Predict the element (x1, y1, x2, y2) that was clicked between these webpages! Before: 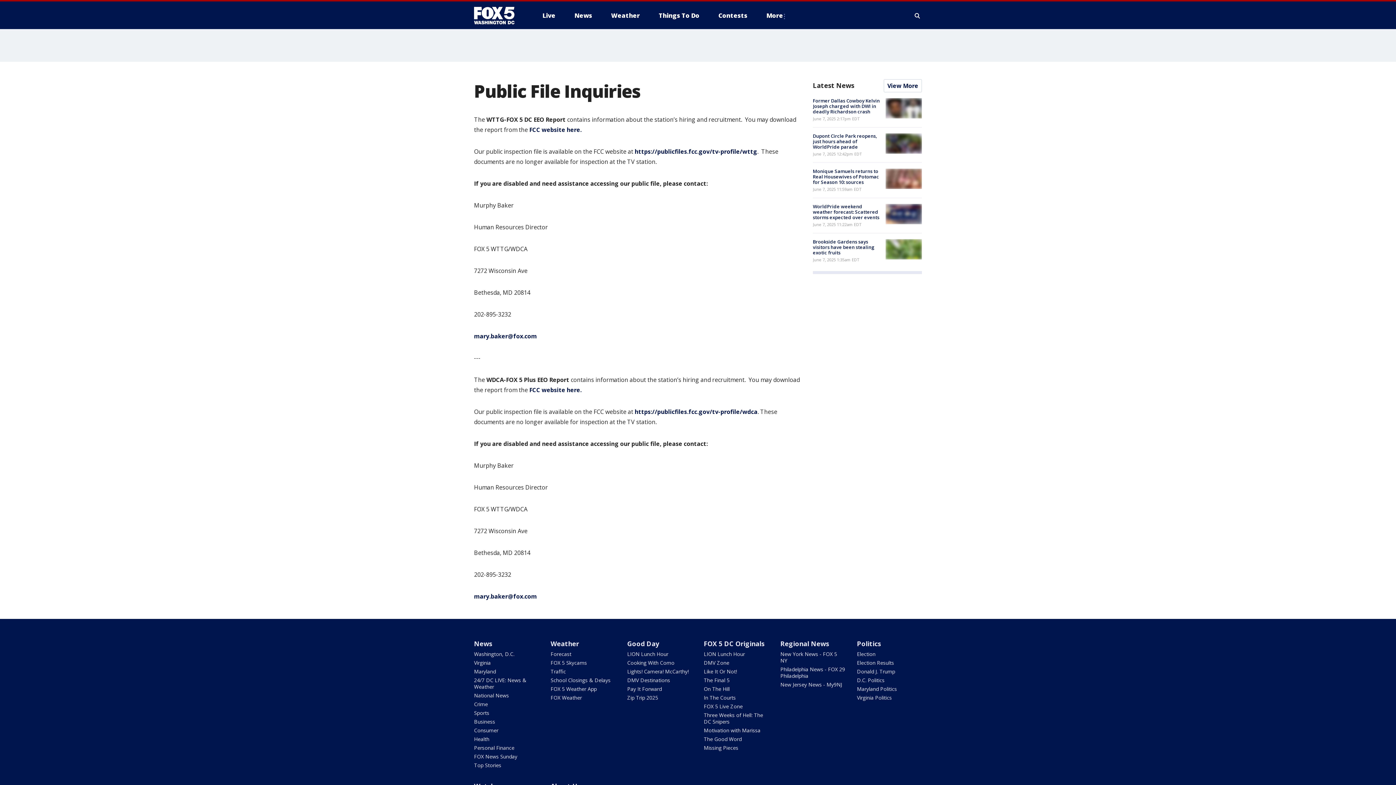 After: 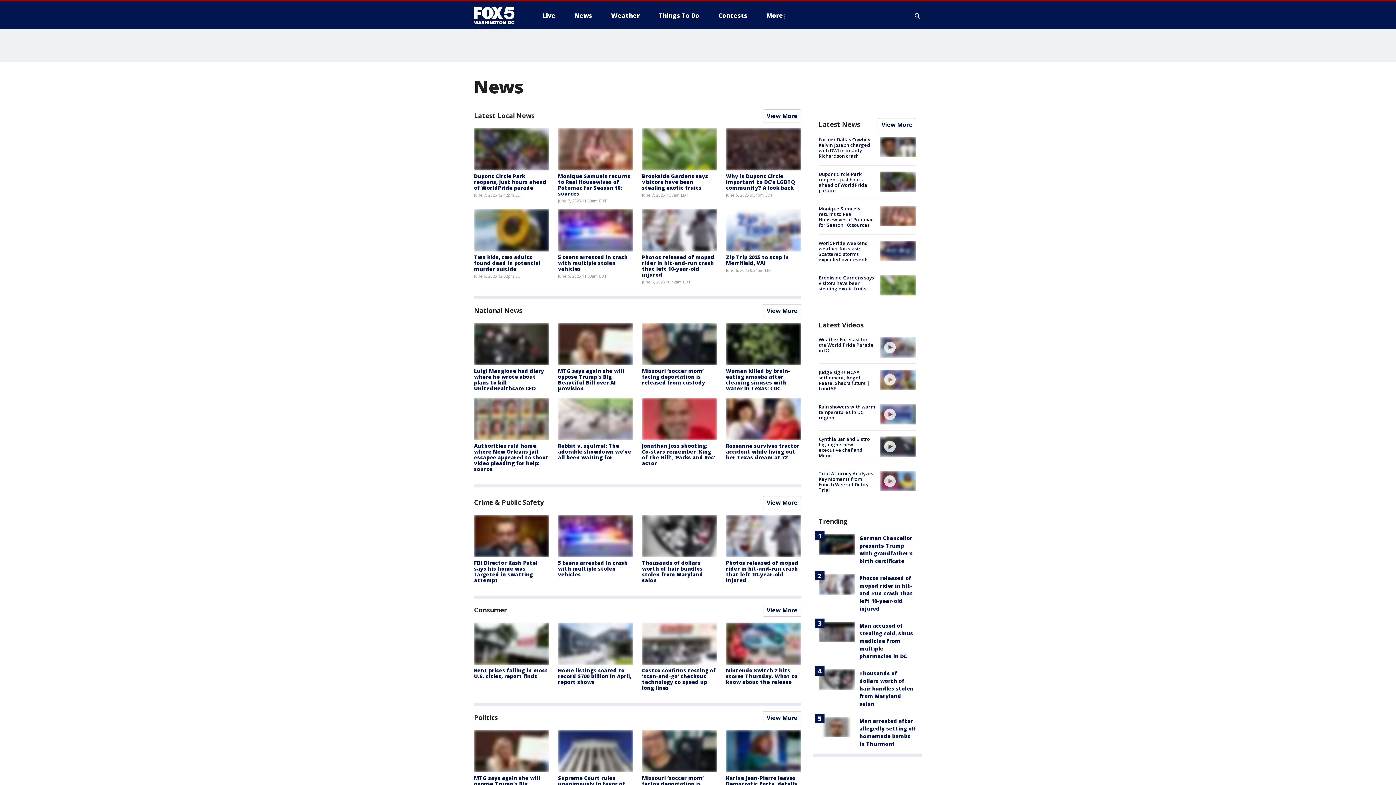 Action: bbox: (474, 639, 492, 648) label: News